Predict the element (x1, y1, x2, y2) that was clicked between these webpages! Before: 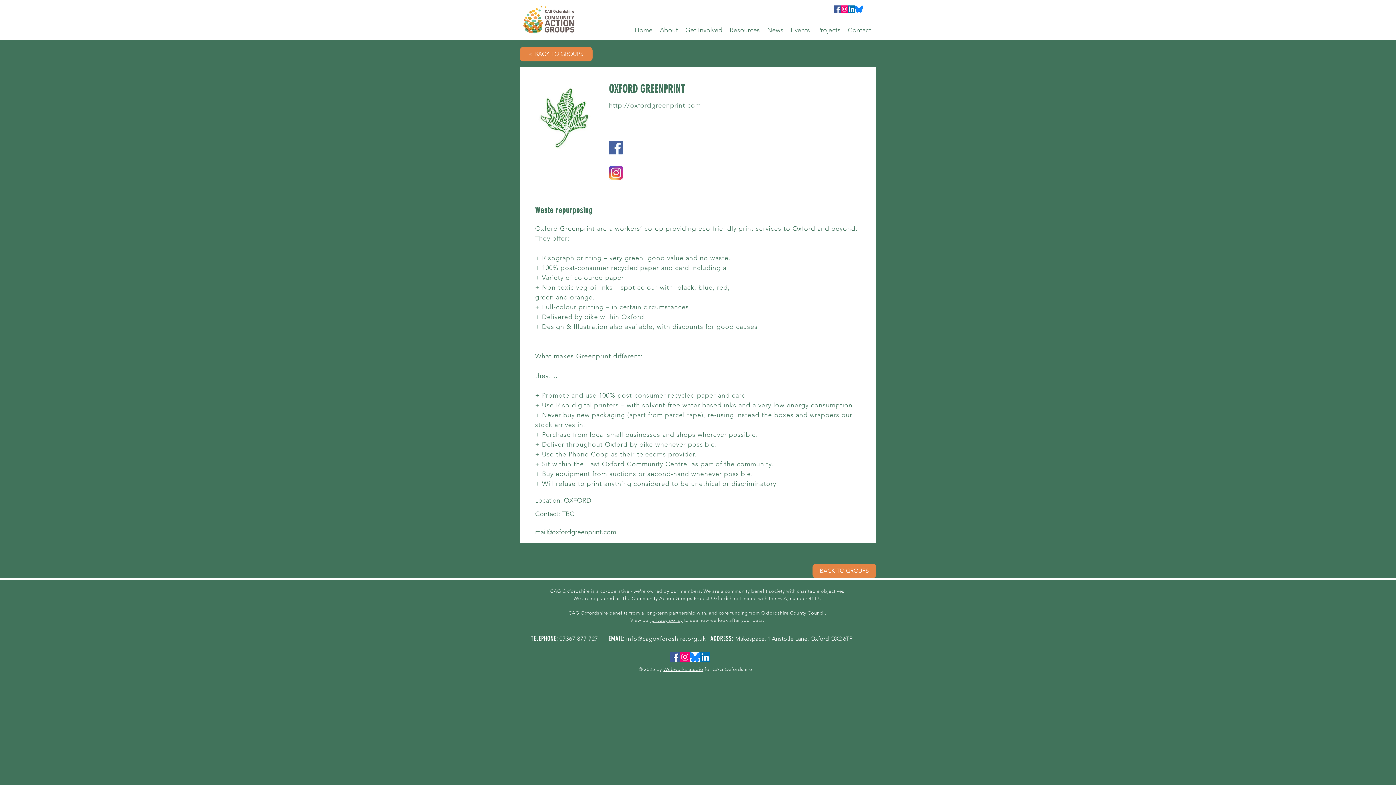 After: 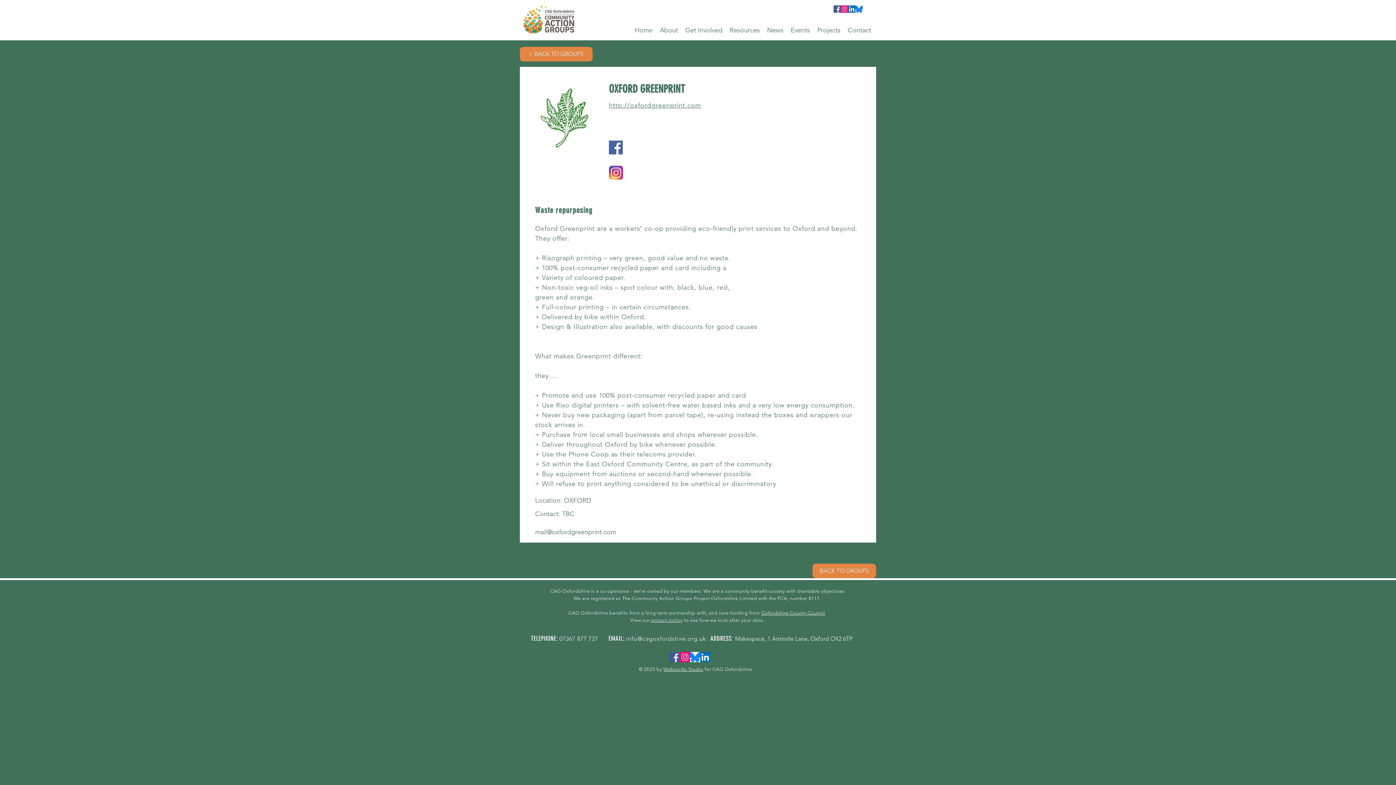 Action: bbox: (609, 101, 701, 109) label: http://oxfordgreenprint.com